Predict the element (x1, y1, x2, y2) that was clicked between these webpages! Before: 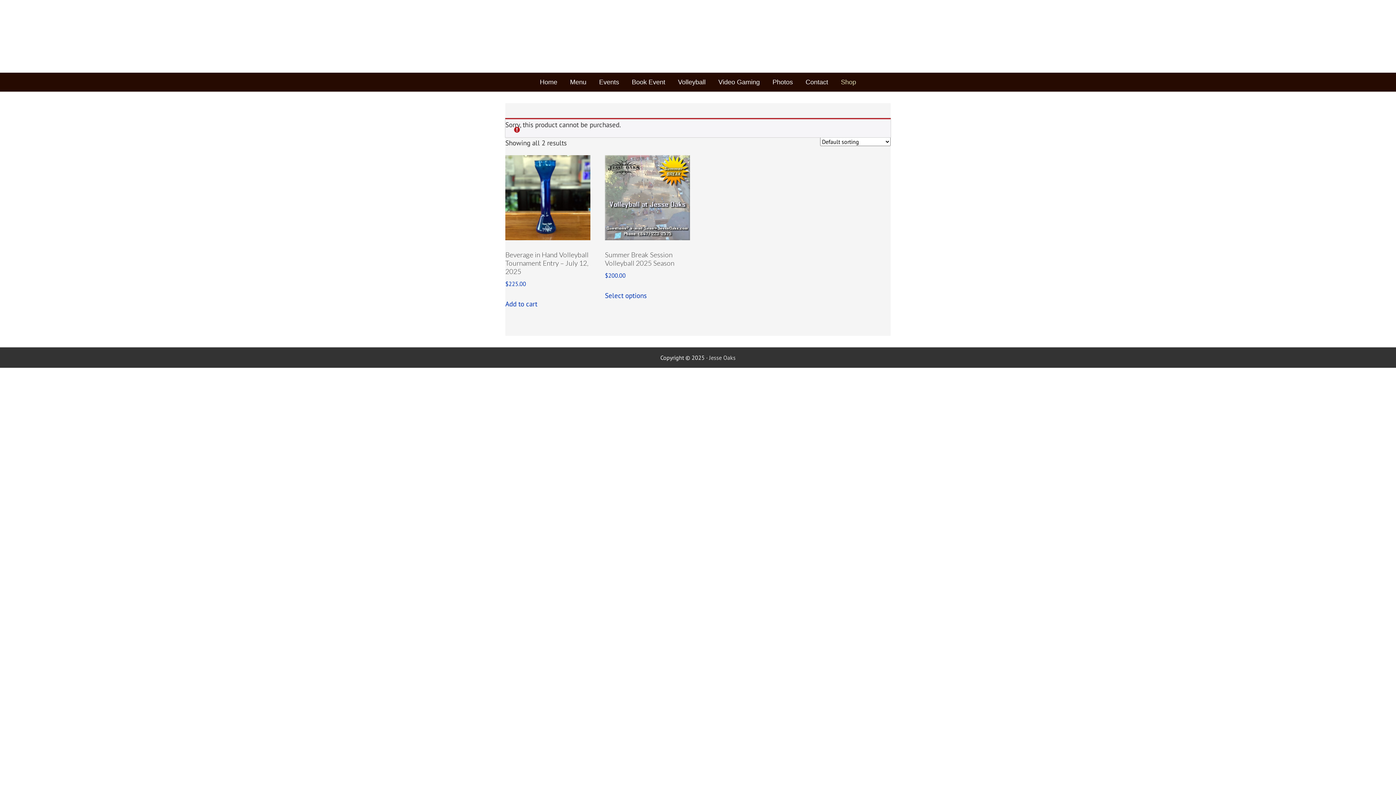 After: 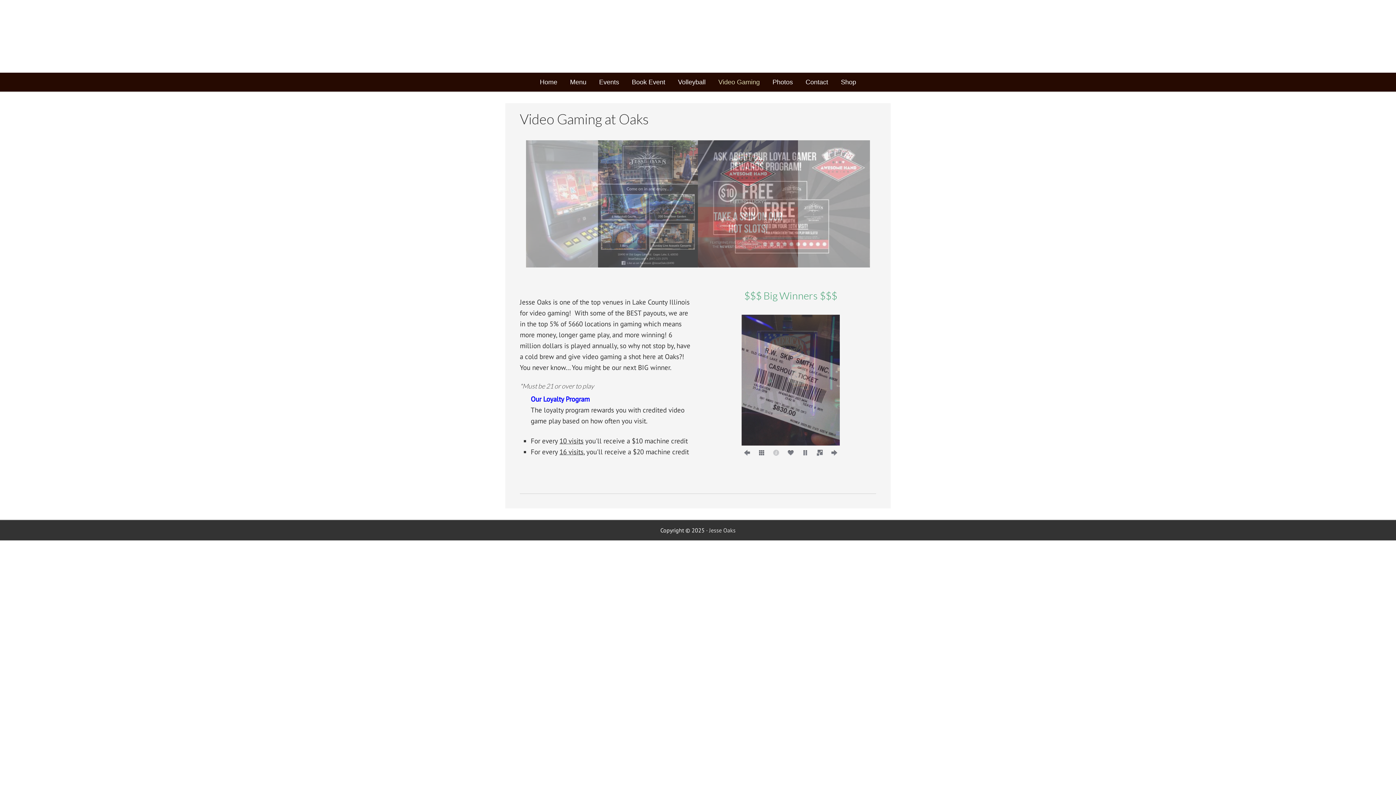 Action: bbox: (713, 72, 765, 91) label: Video Gaming